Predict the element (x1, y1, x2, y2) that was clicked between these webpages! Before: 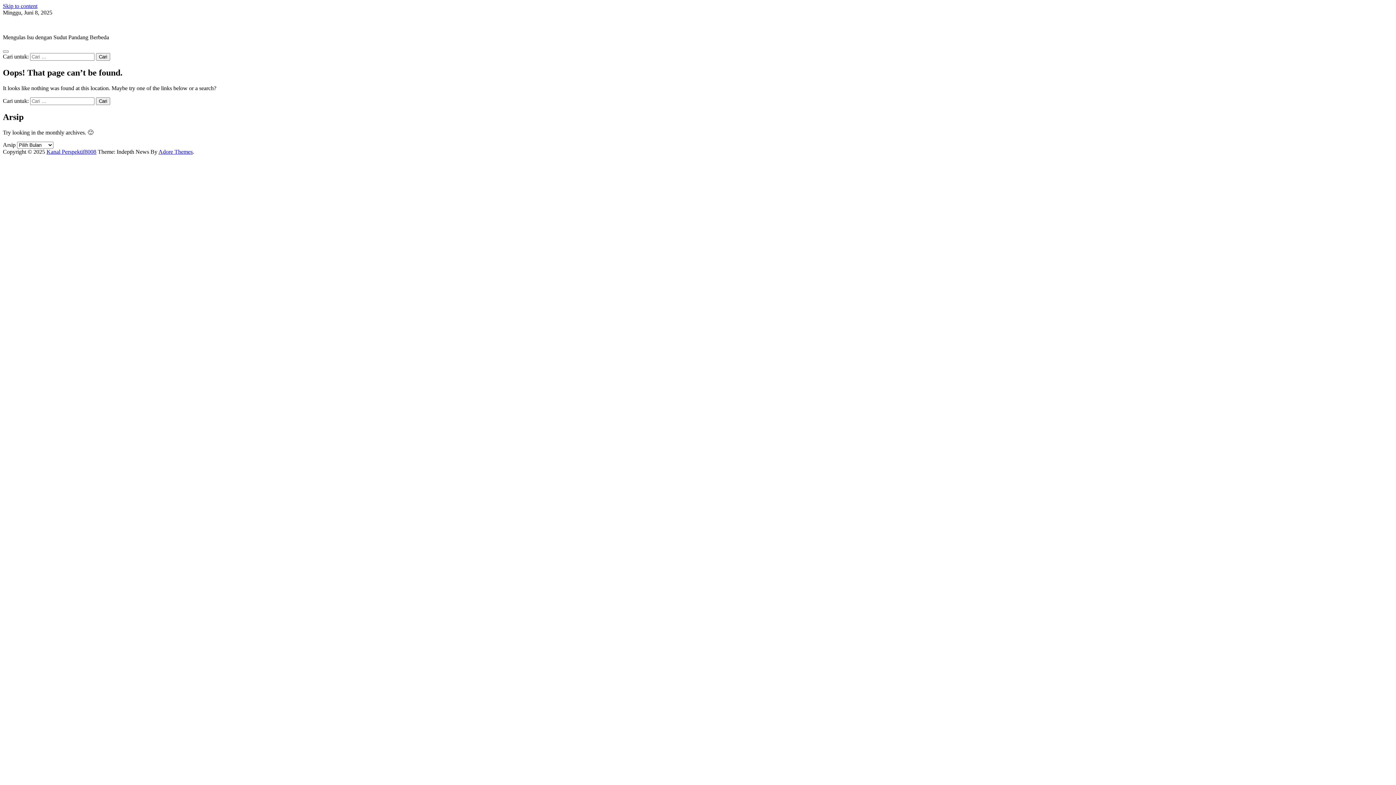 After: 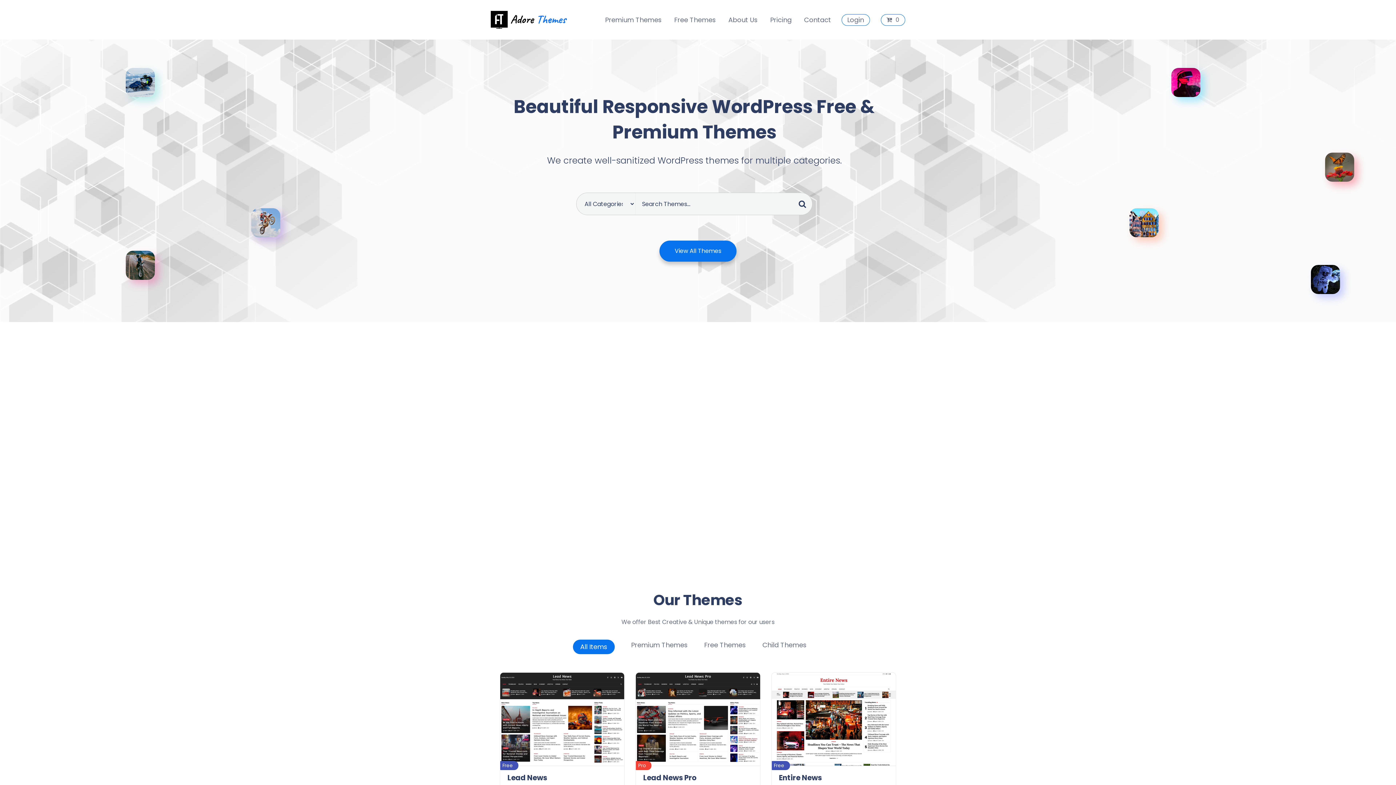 Action: label: Adore Themes bbox: (158, 148, 192, 154)